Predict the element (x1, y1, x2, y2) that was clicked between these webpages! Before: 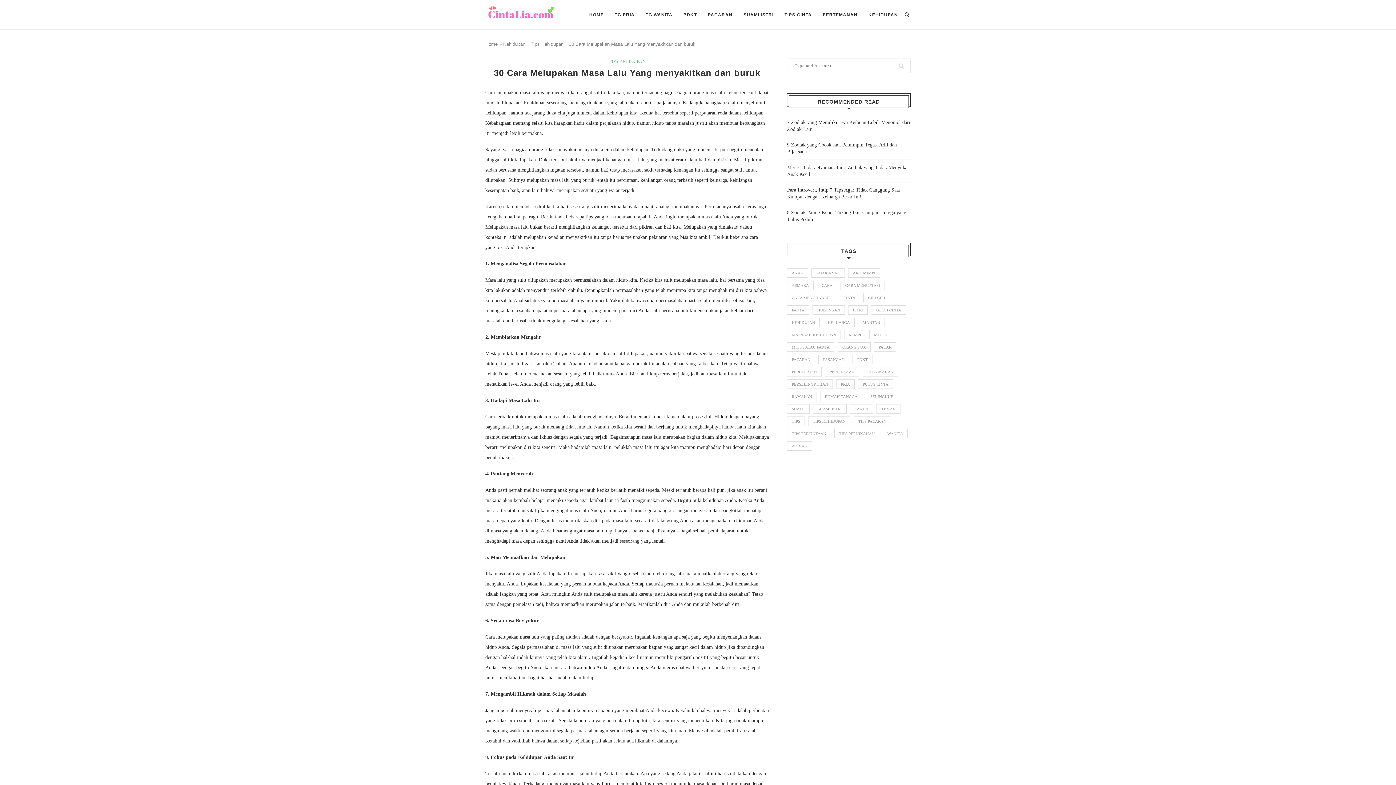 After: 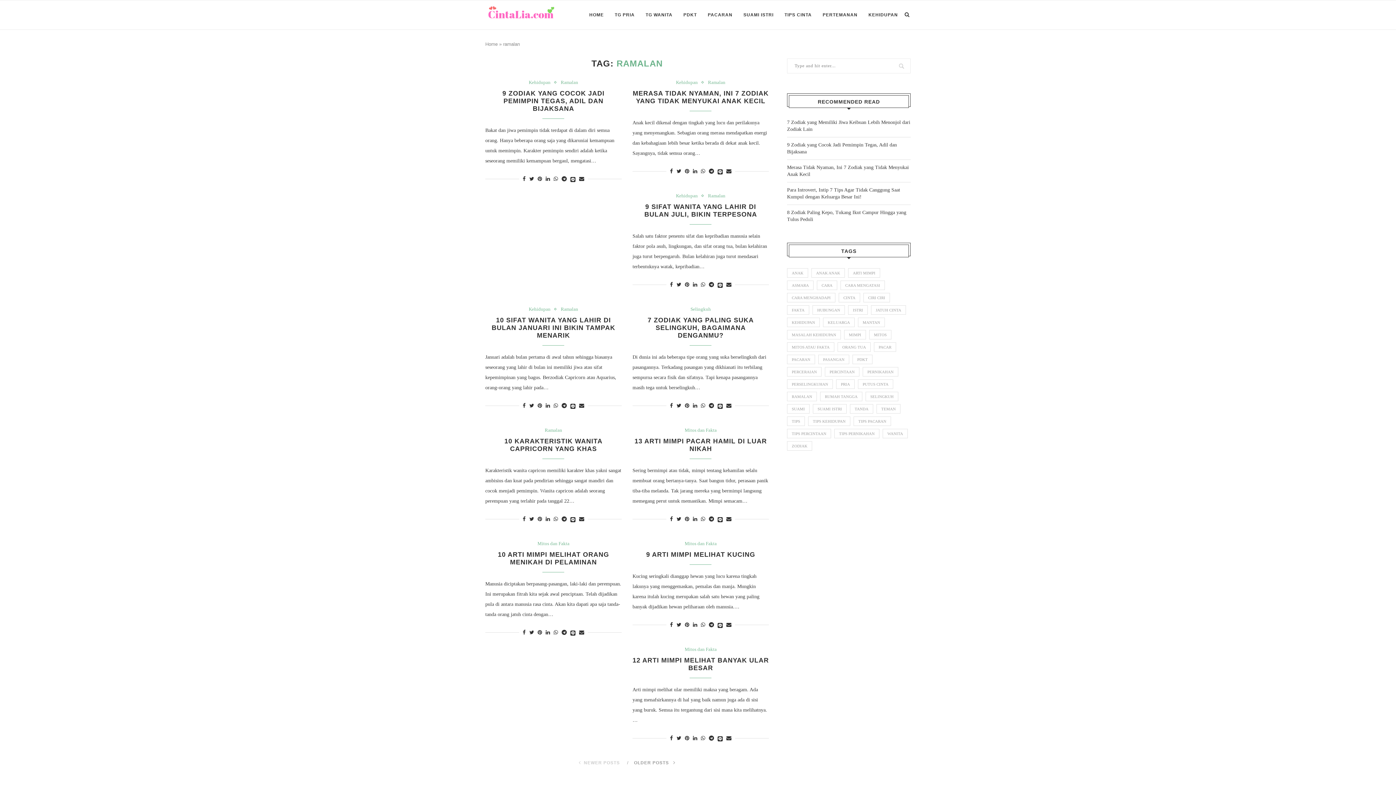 Action: bbox: (787, 392, 817, 401) label: ramalan (26 items)